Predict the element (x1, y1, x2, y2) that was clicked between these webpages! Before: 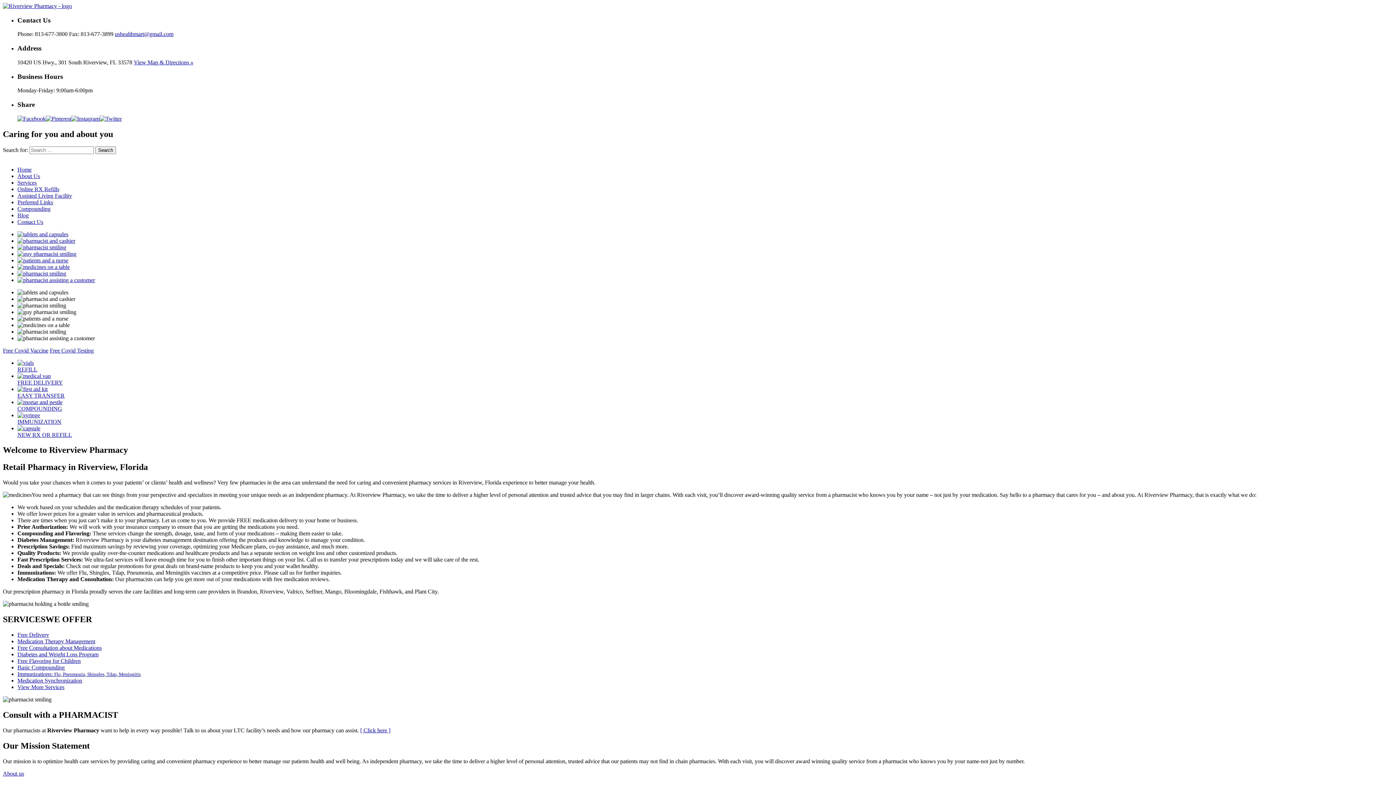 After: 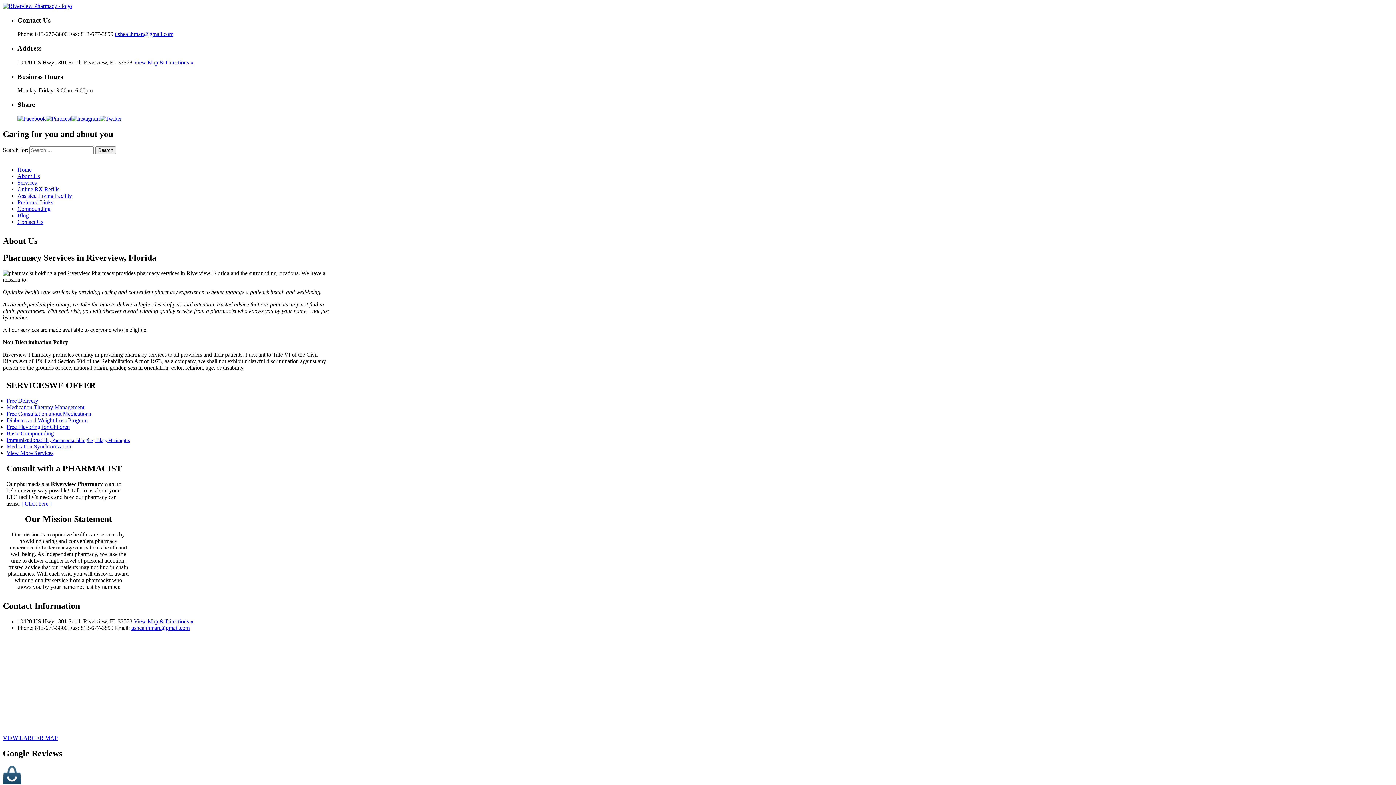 Action: bbox: (17, 172, 40, 179) label: About Us